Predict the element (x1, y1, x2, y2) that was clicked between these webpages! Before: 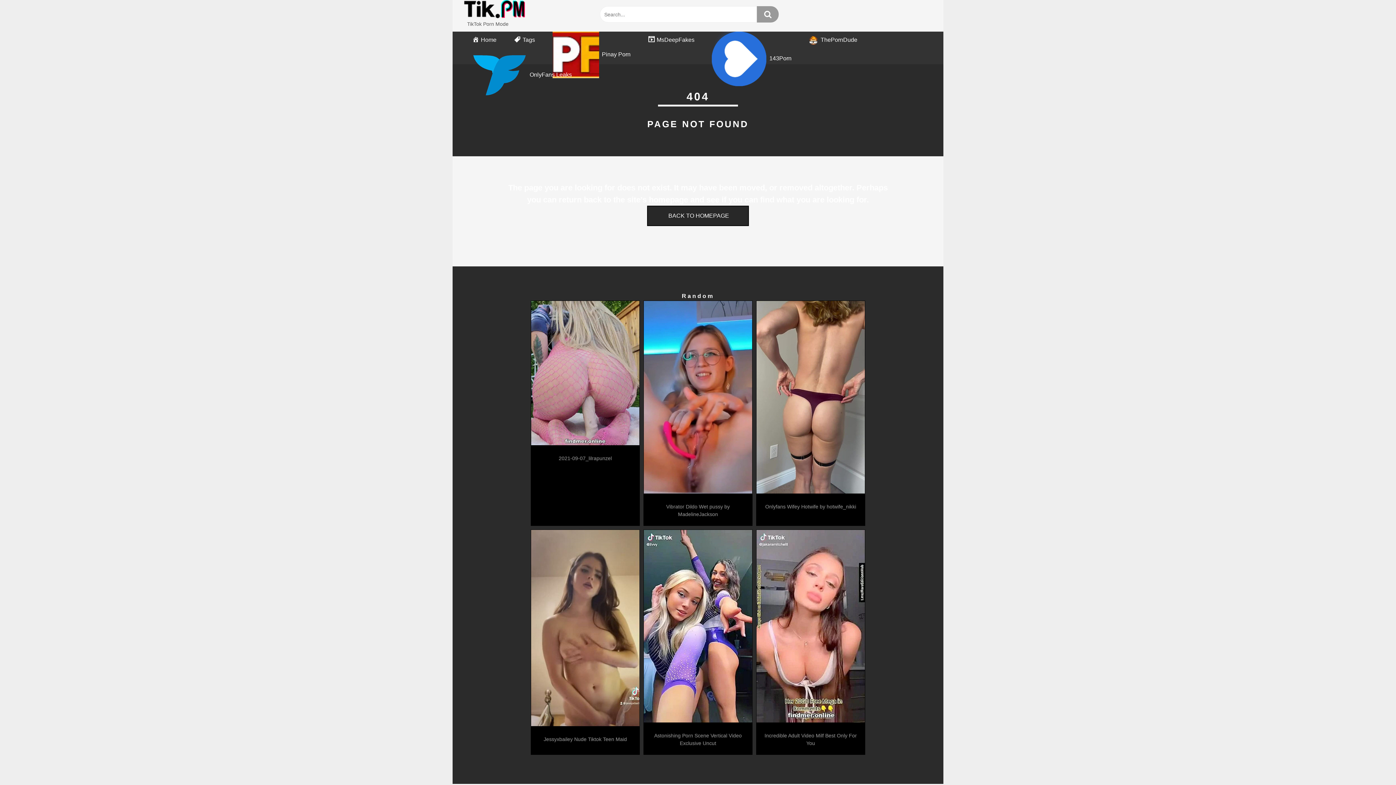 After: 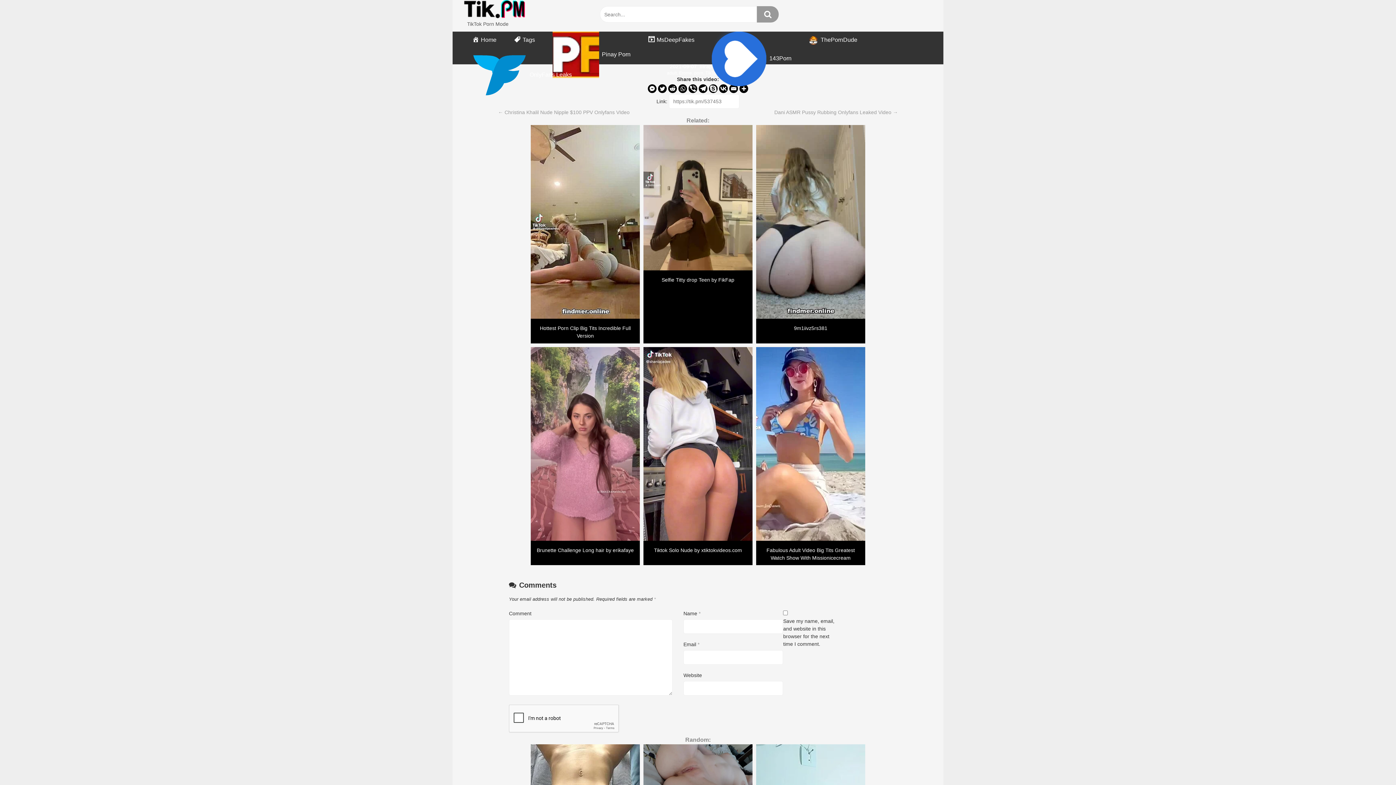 Action: bbox: (531, 440, 639, 446)